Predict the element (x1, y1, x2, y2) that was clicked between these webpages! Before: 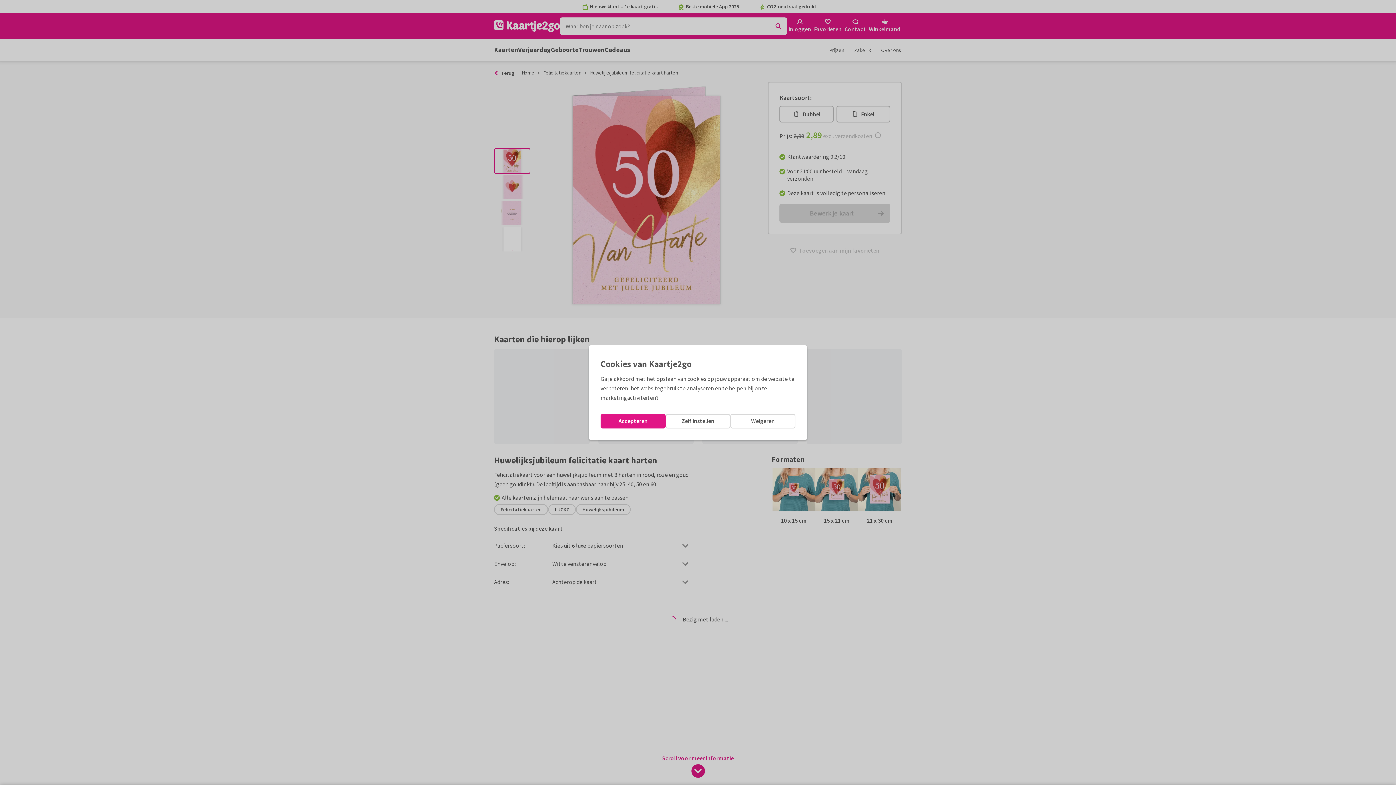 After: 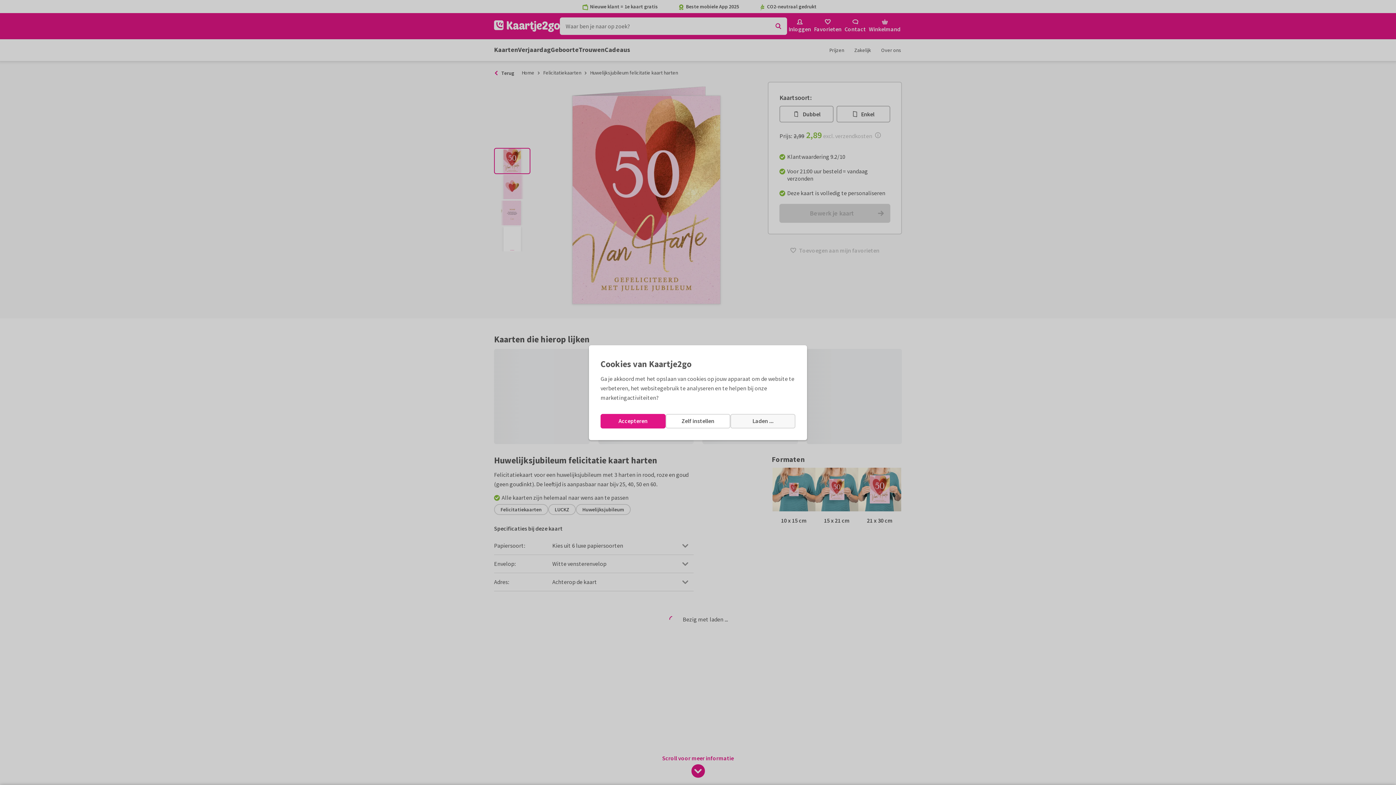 Action: bbox: (730, 414, 795, 428) label: Weigeren